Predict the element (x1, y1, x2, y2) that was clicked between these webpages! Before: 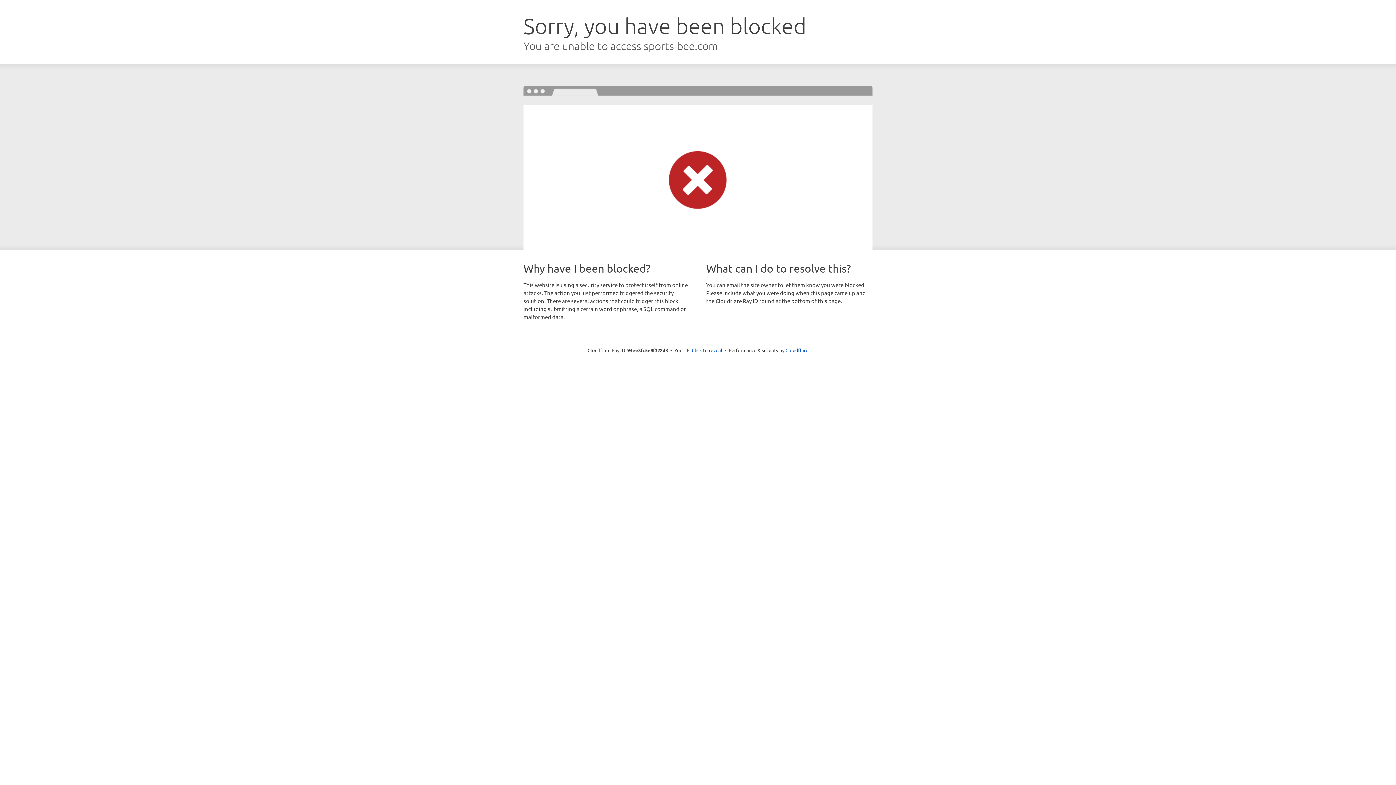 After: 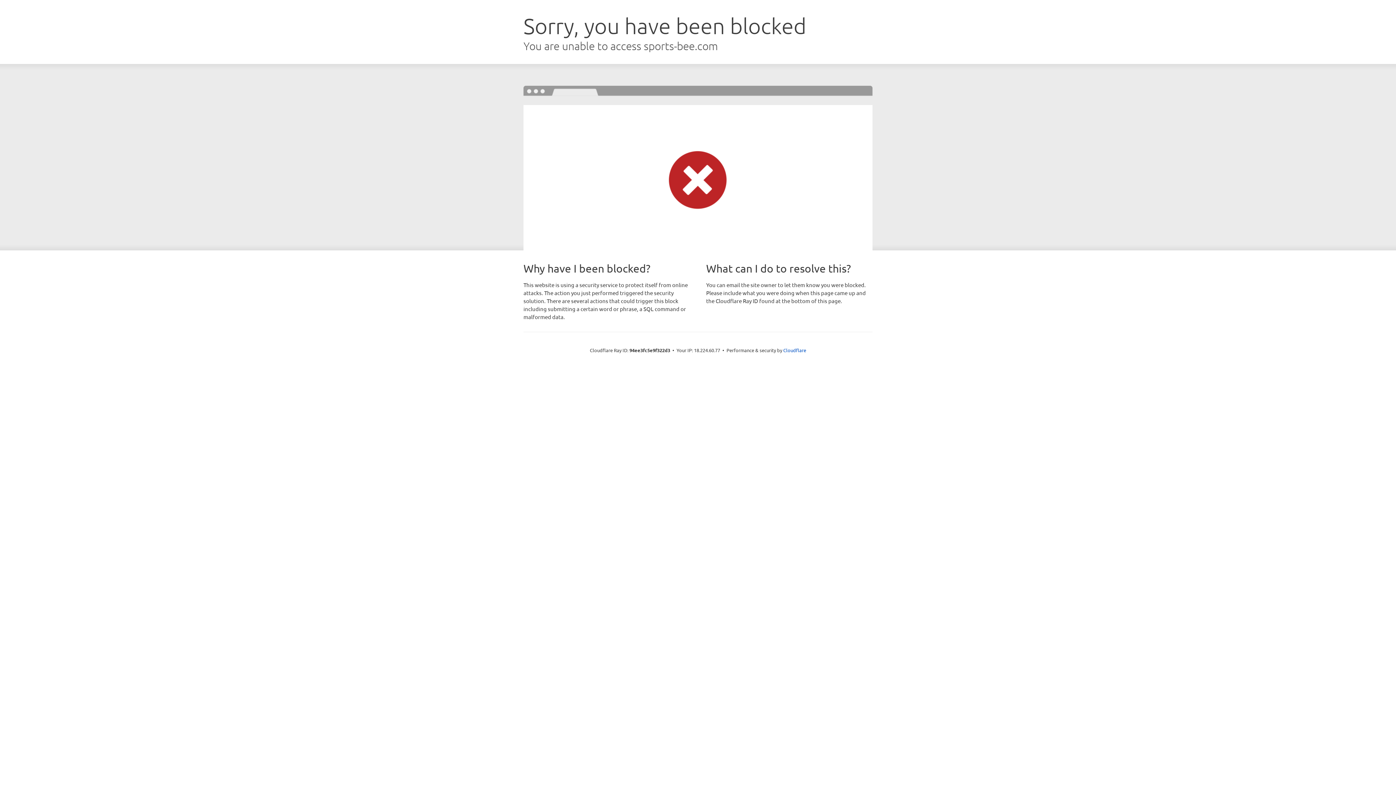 Action: bbox: (692, 346, 722, 353) label: Click to reveal